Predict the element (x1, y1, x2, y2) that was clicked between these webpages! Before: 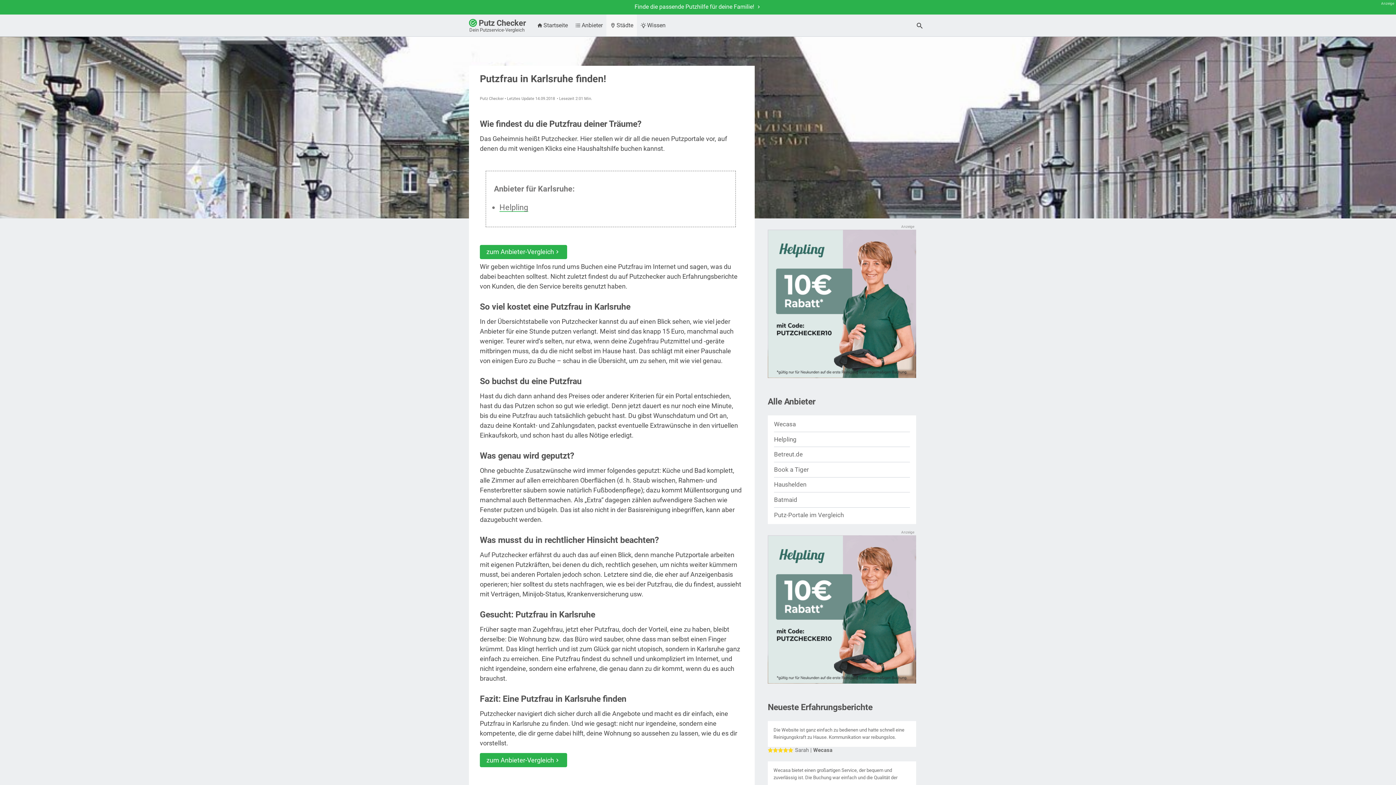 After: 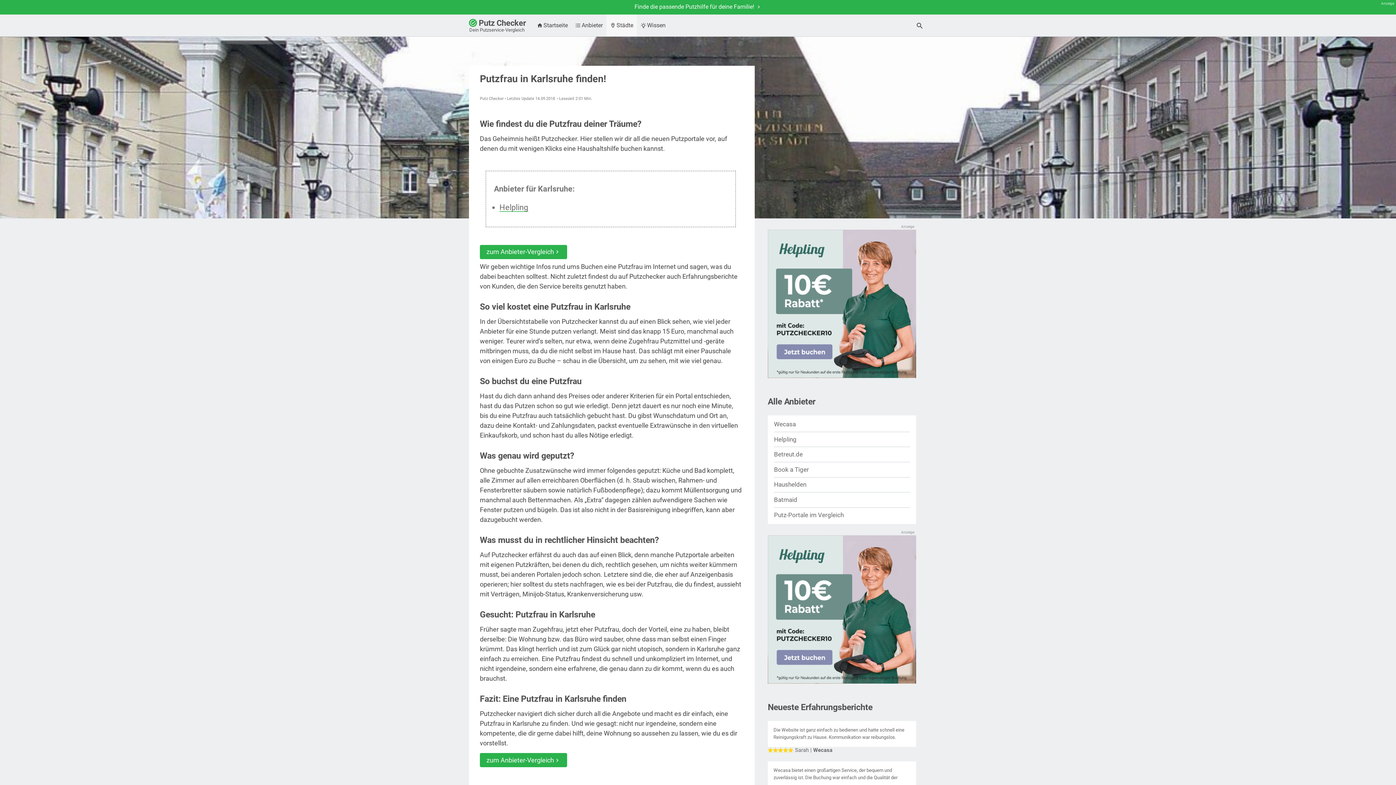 Action: label: advertising bbox: (768, 229, 916, 380)